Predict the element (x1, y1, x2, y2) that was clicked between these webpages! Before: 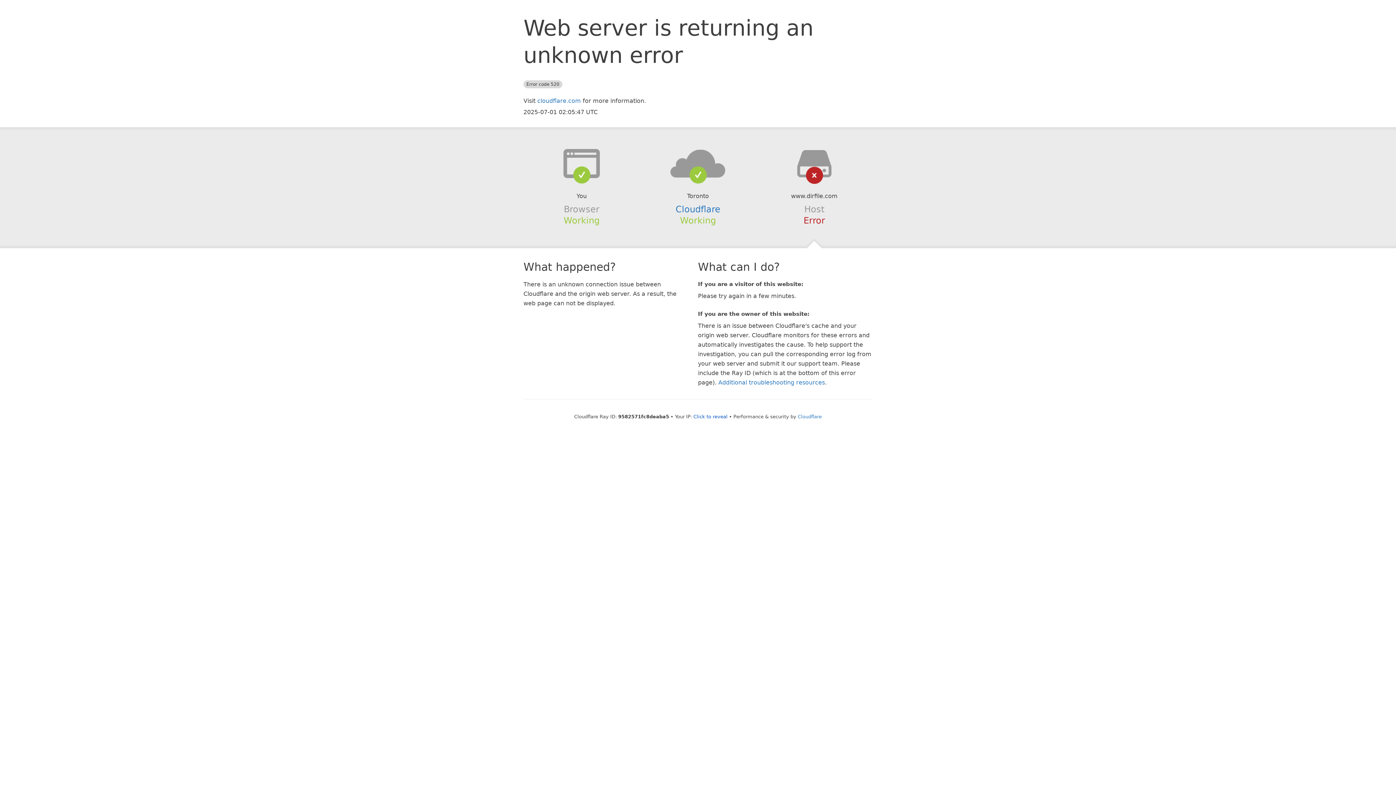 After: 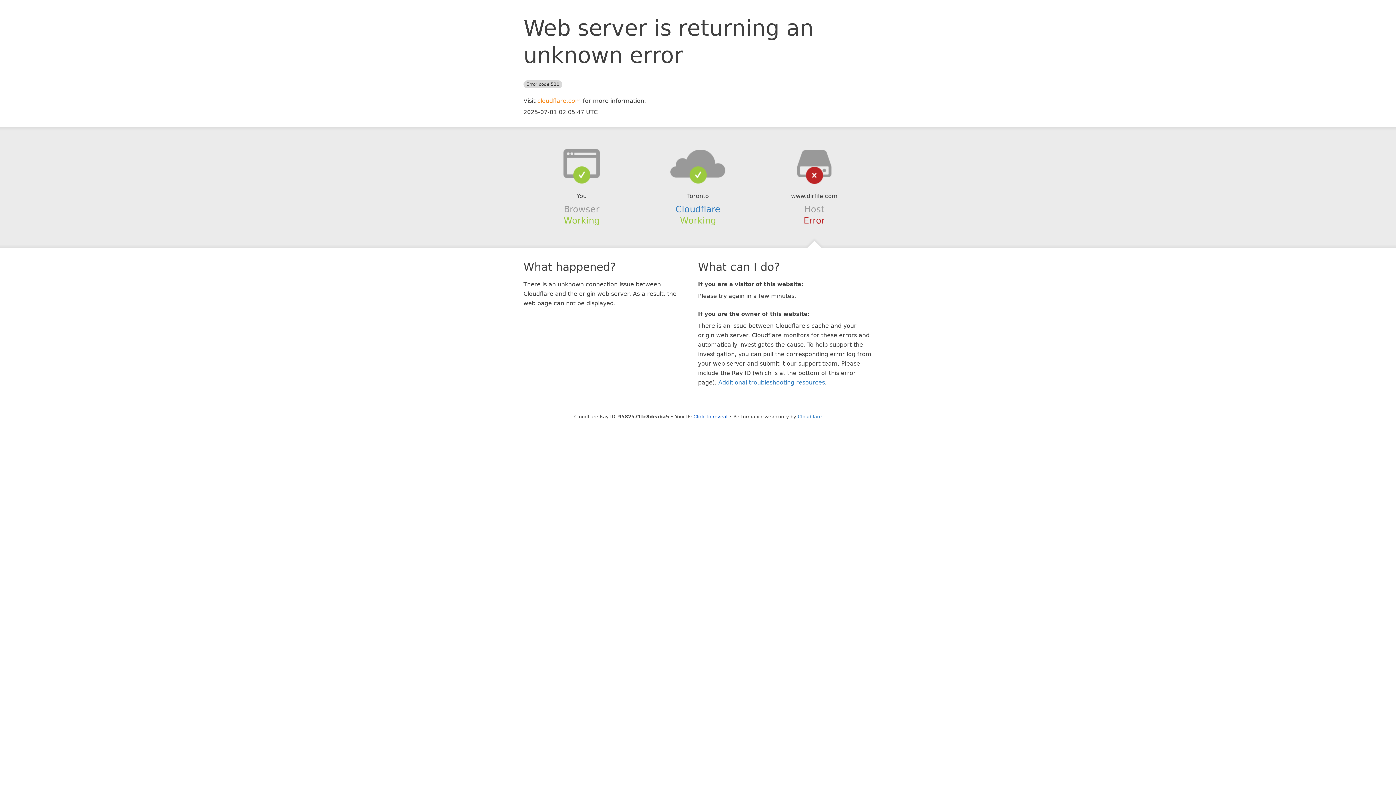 Action: bbox: (537, 97, 581, 104) label: cloudflare.com